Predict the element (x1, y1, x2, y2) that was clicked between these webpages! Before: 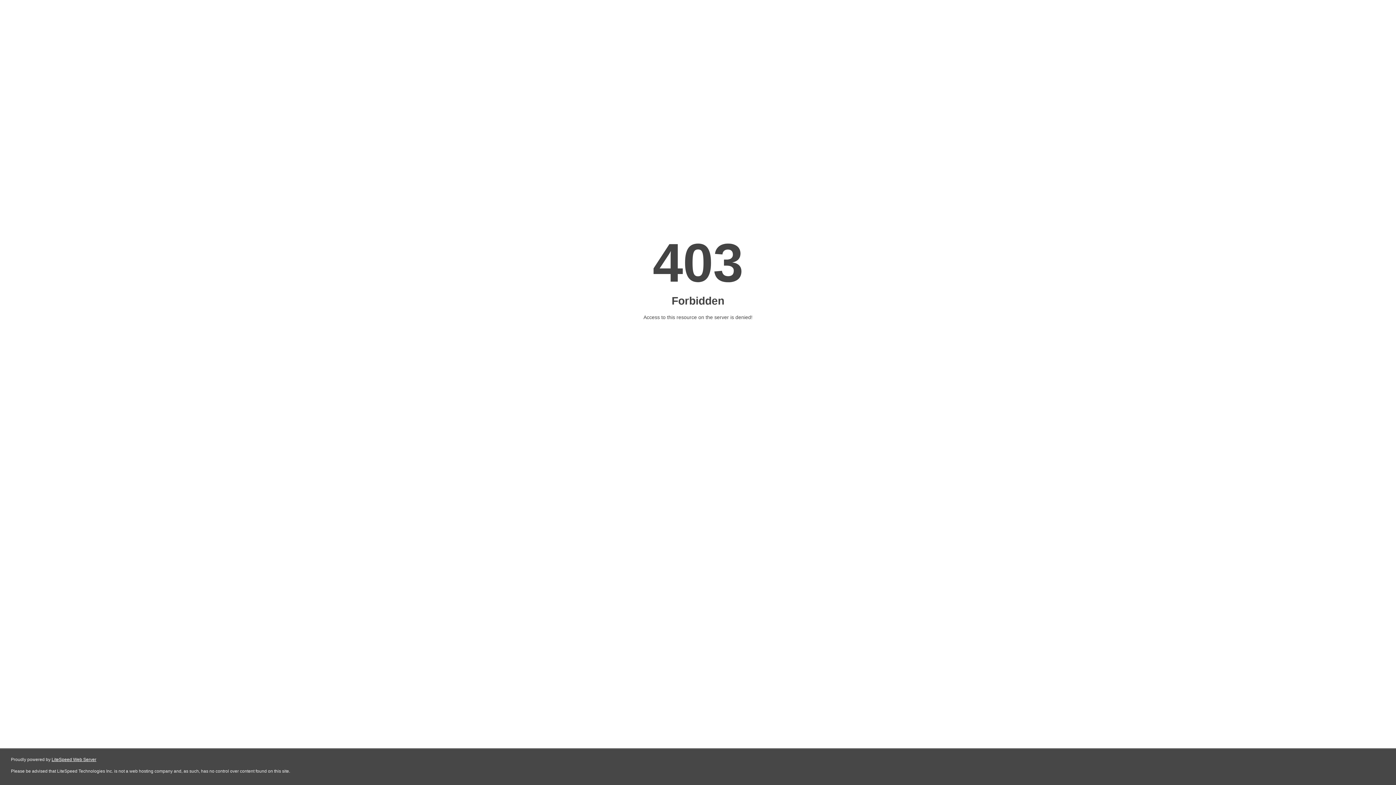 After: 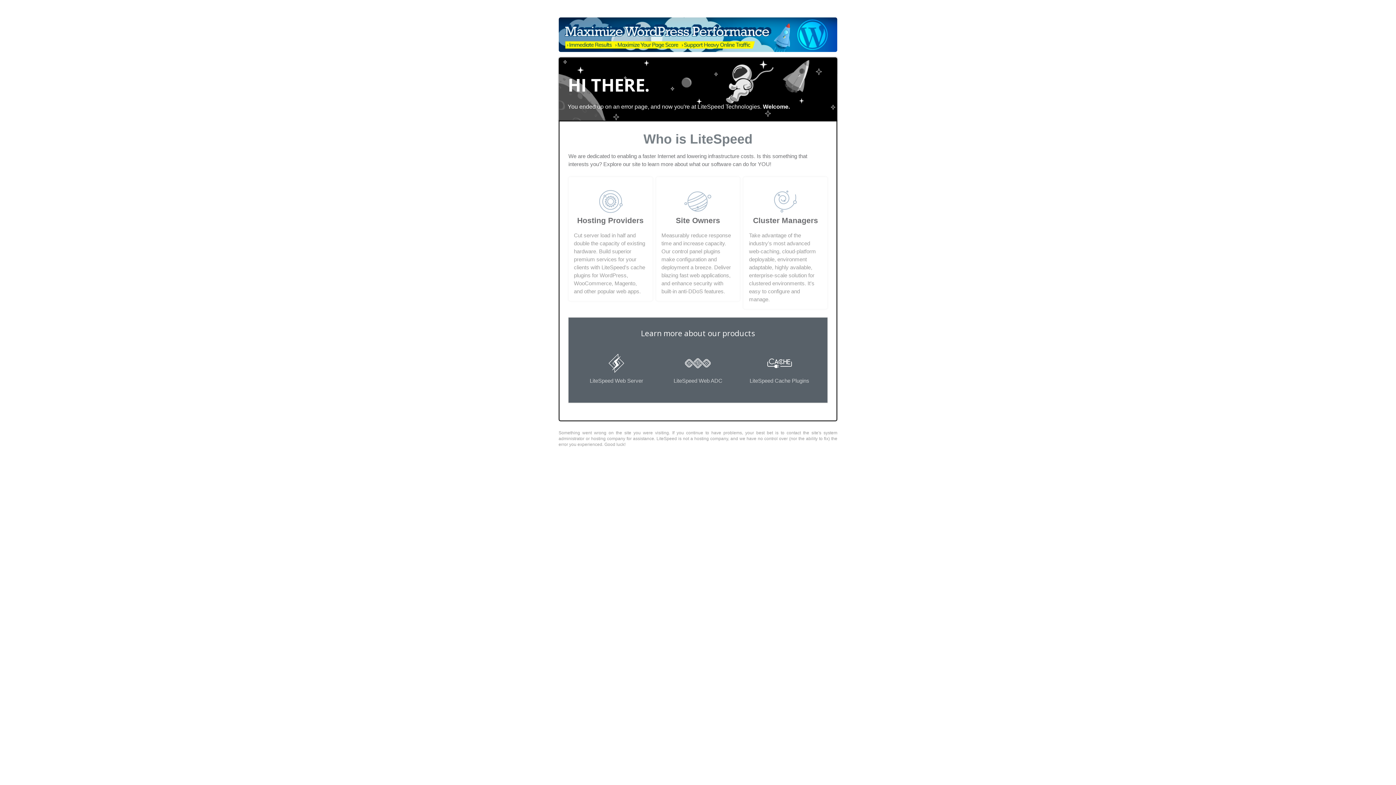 Action: label: LiteSpeed Web Server bbox: (51, 757, 96, 762)